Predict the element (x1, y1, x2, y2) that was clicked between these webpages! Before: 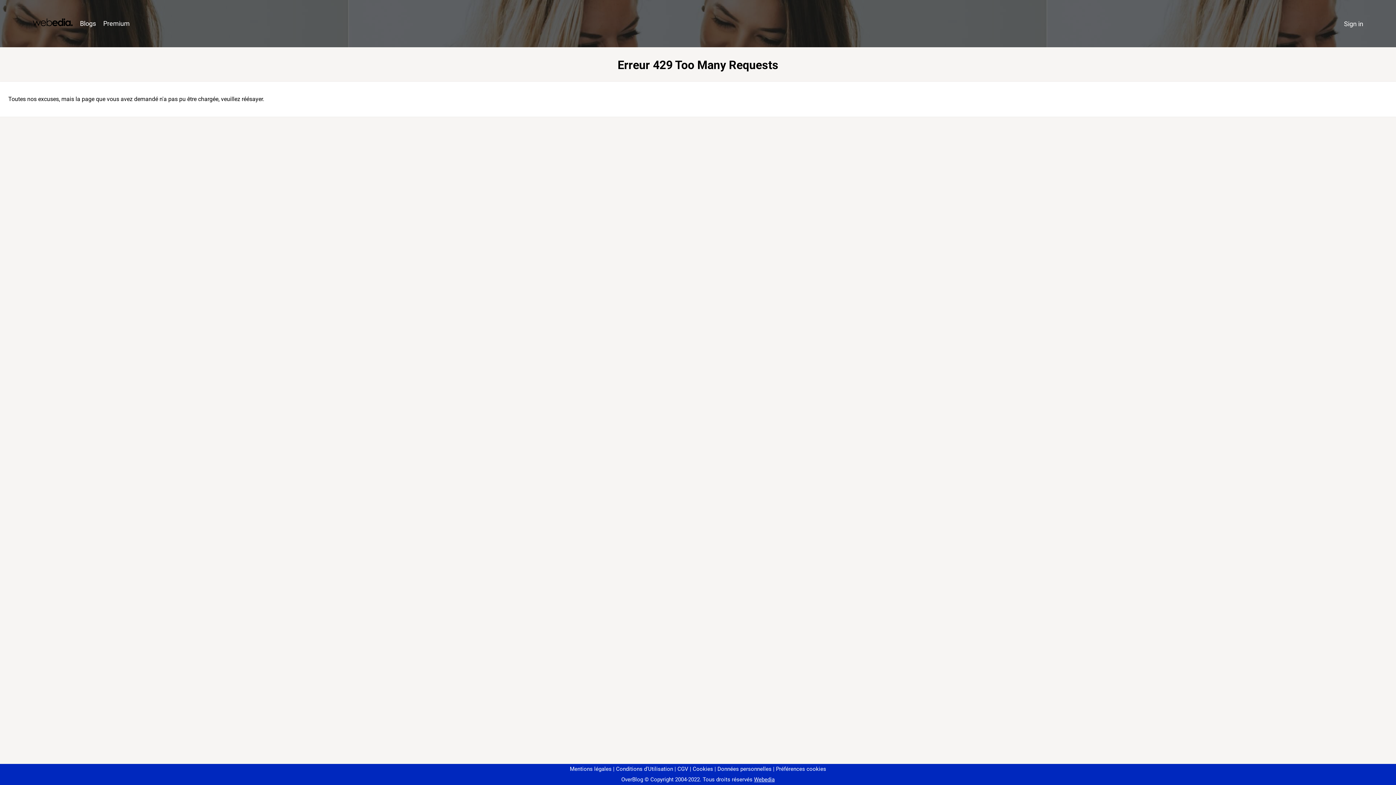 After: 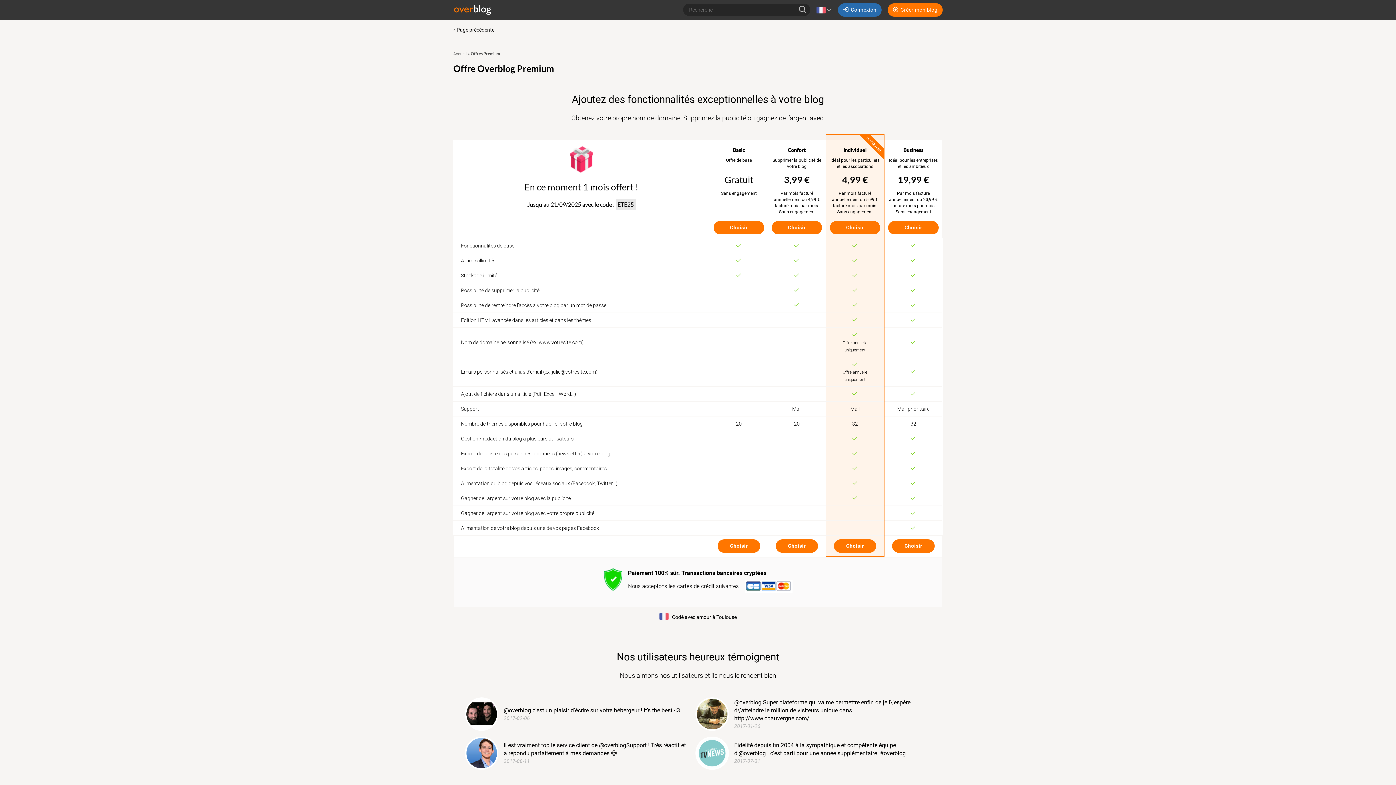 Action: bbox: (99, 16, 133, 31) label: Premium